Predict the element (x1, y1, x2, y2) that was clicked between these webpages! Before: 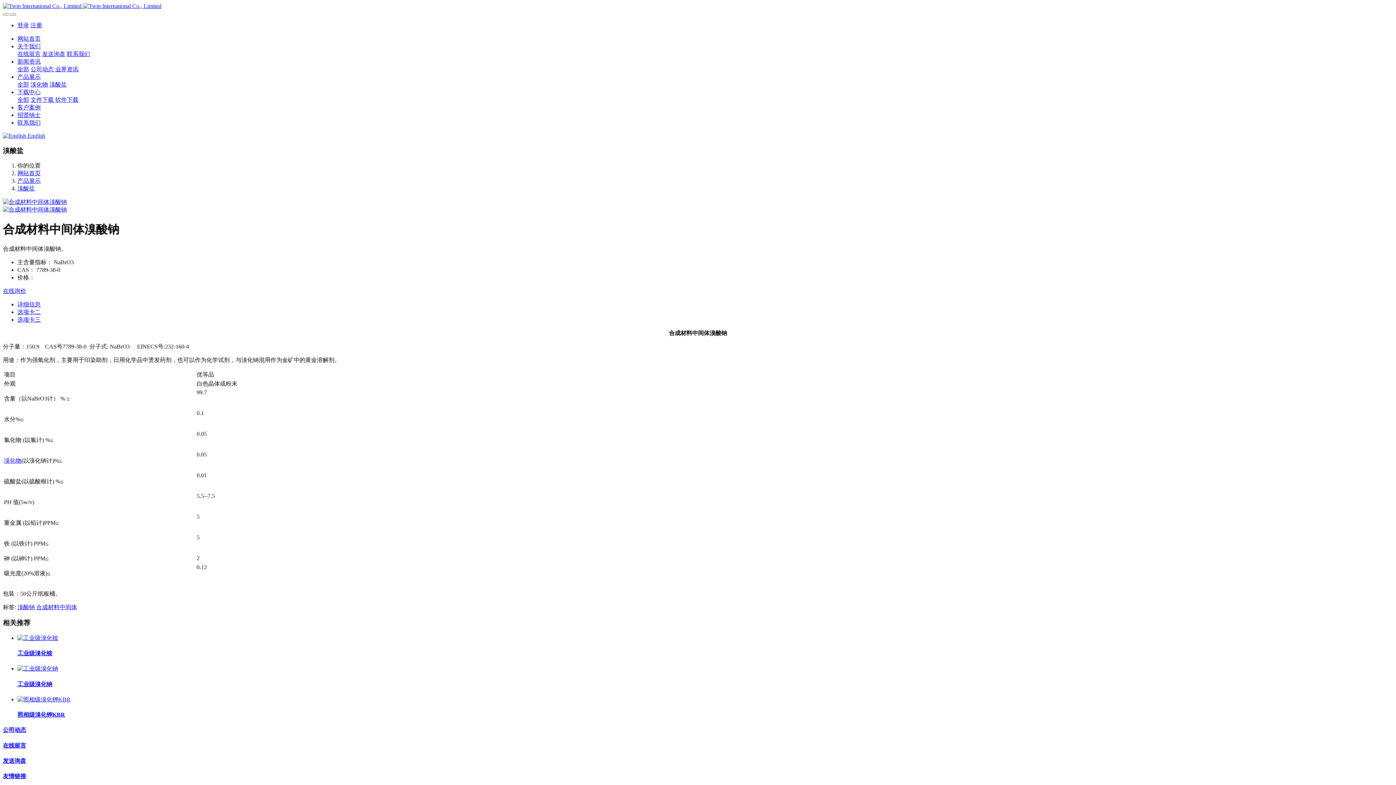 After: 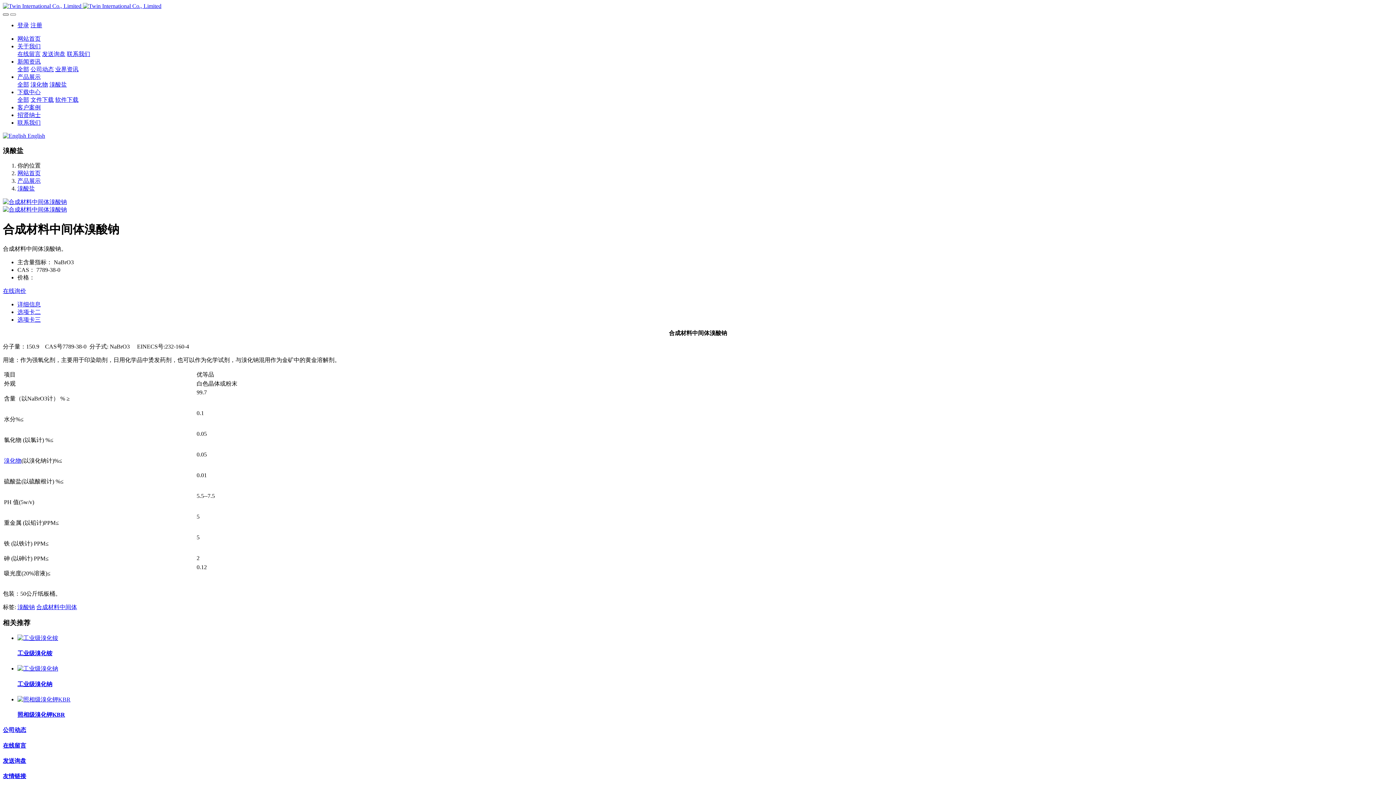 Action: bbox: (2, 13, 8, 15)